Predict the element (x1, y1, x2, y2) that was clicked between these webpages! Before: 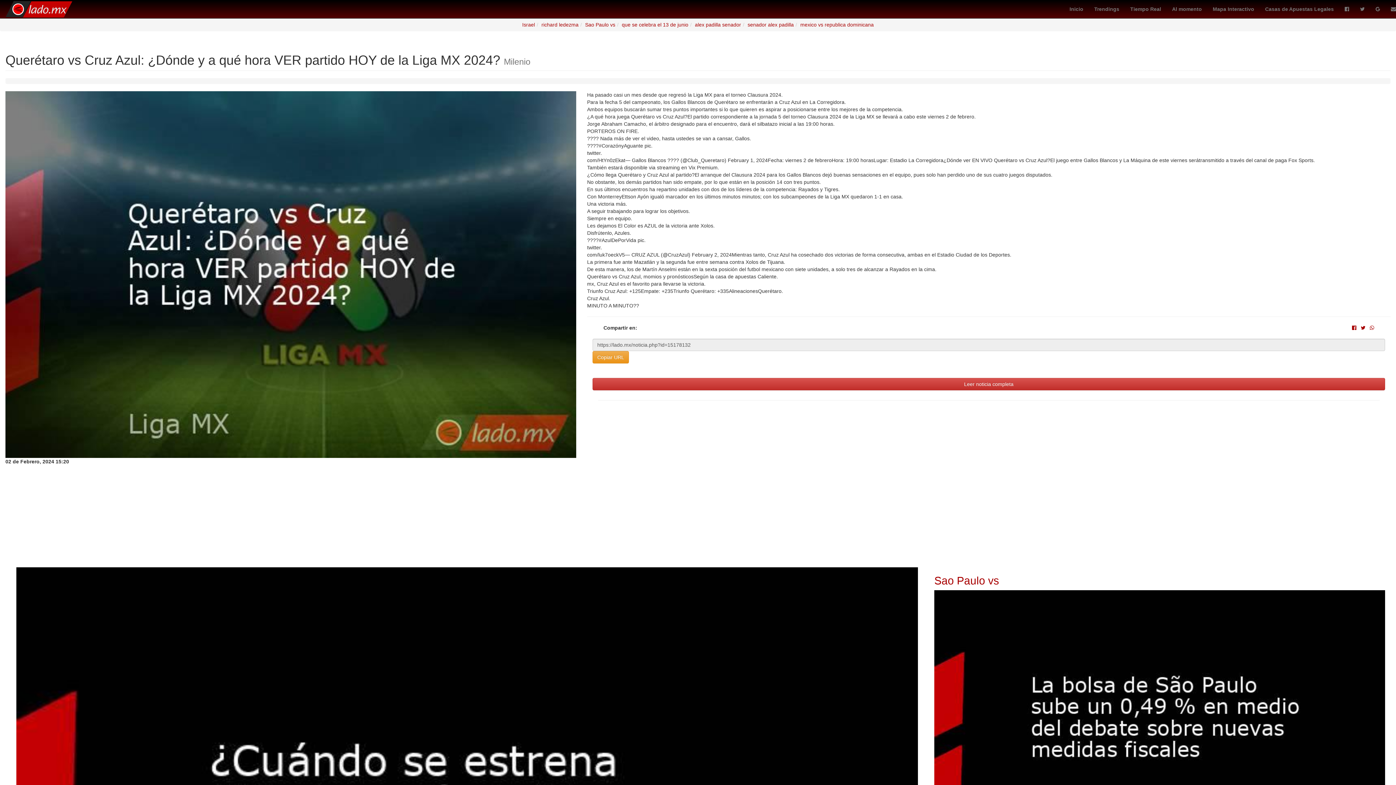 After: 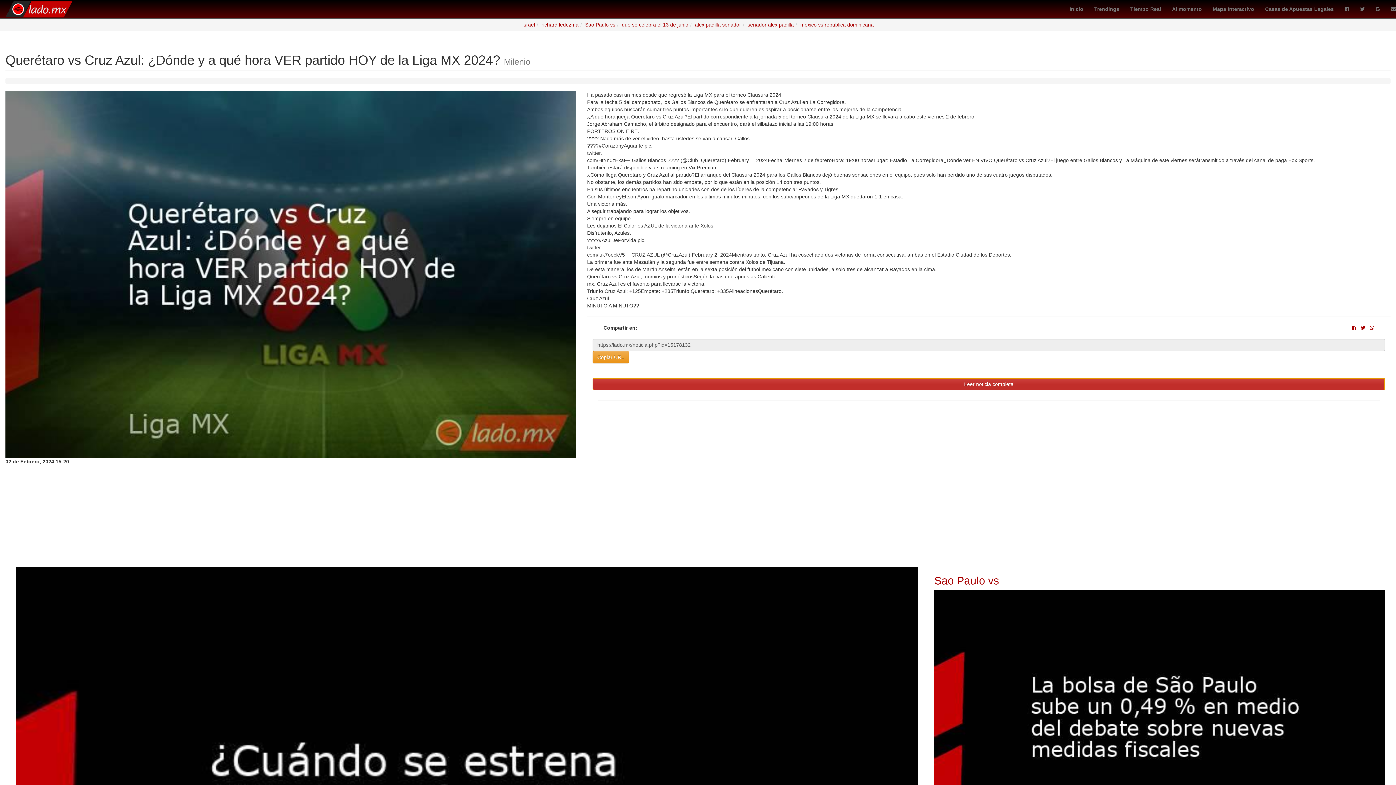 Action: bbox: (592, 378, 1385, 390) label: Leer noticia completa